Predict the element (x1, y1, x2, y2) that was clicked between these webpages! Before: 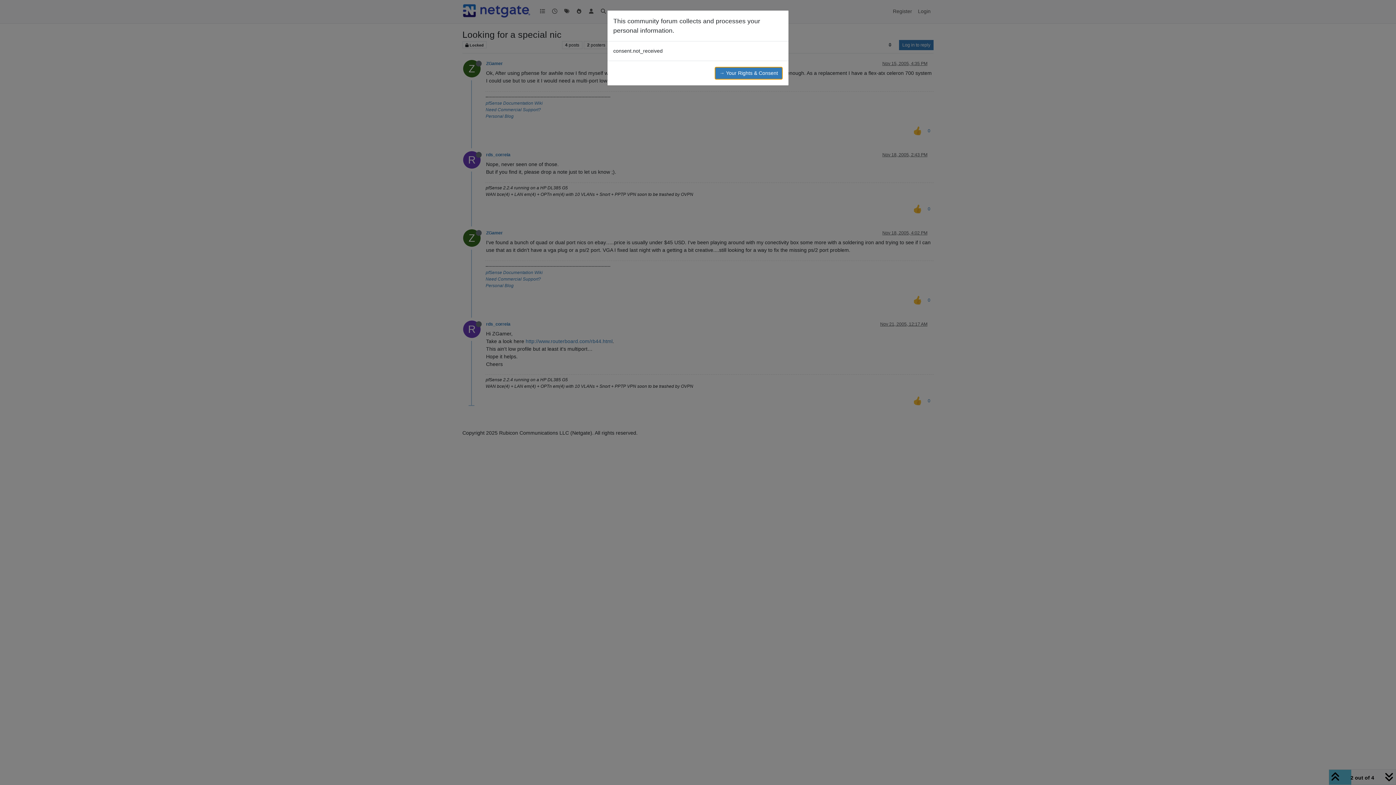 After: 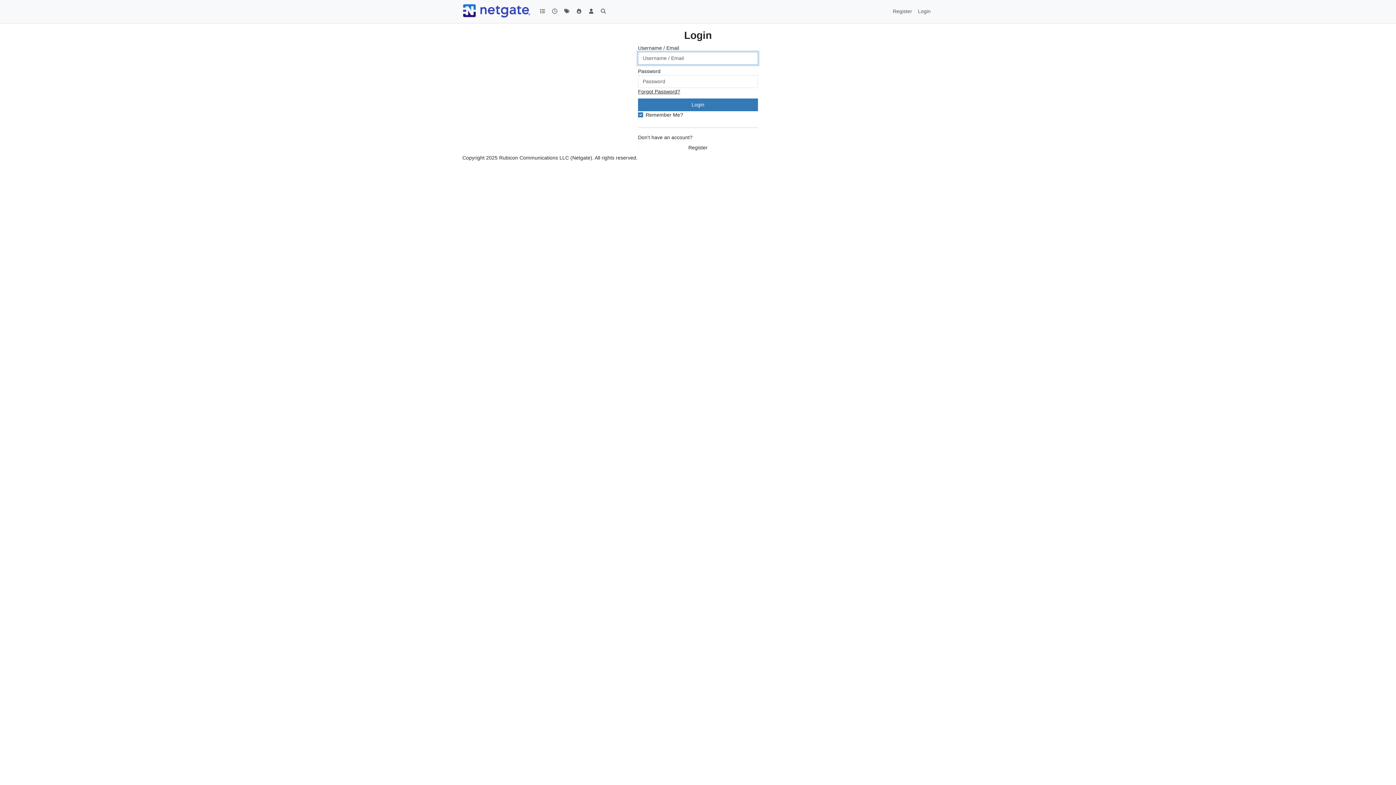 Action: bbox: (714, 66, 782, 79) label: → Your Rights & Consent